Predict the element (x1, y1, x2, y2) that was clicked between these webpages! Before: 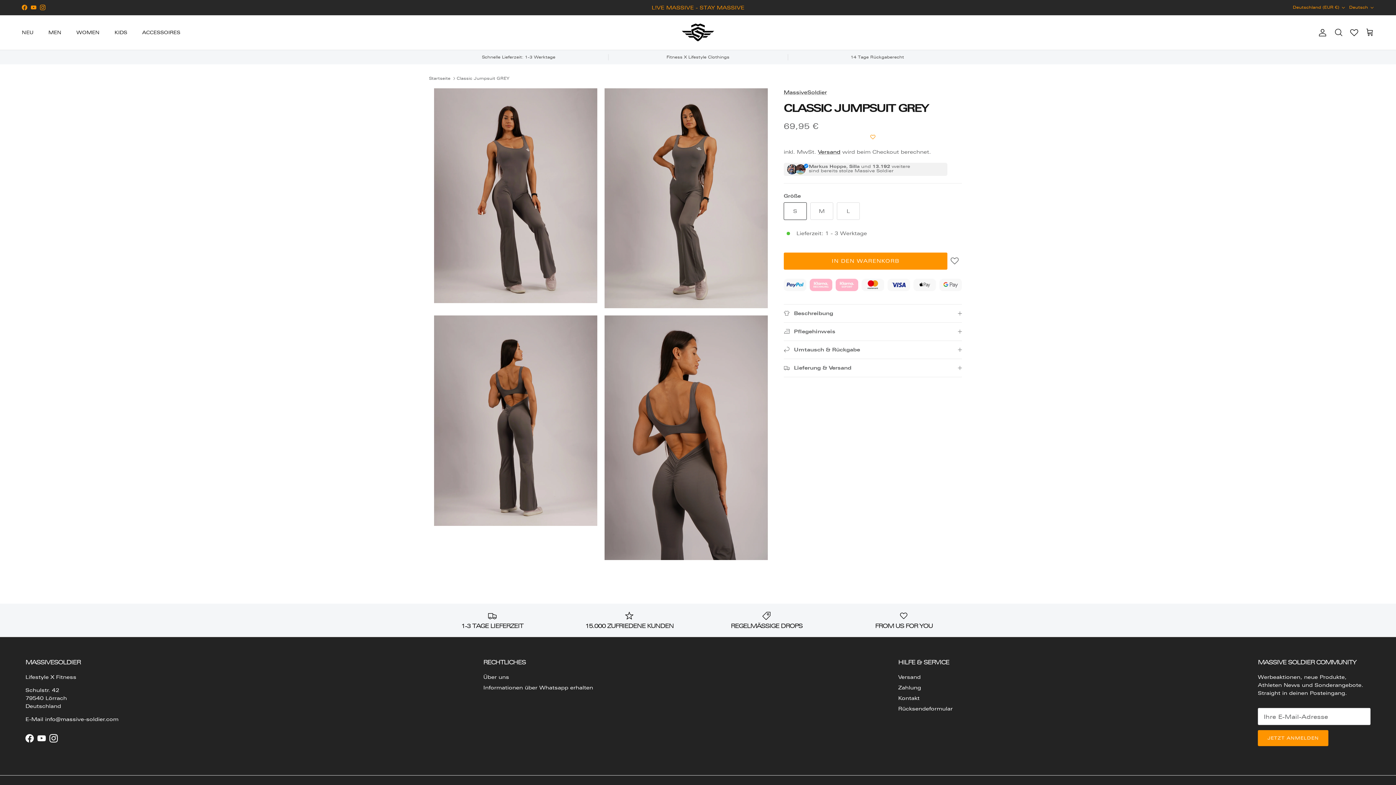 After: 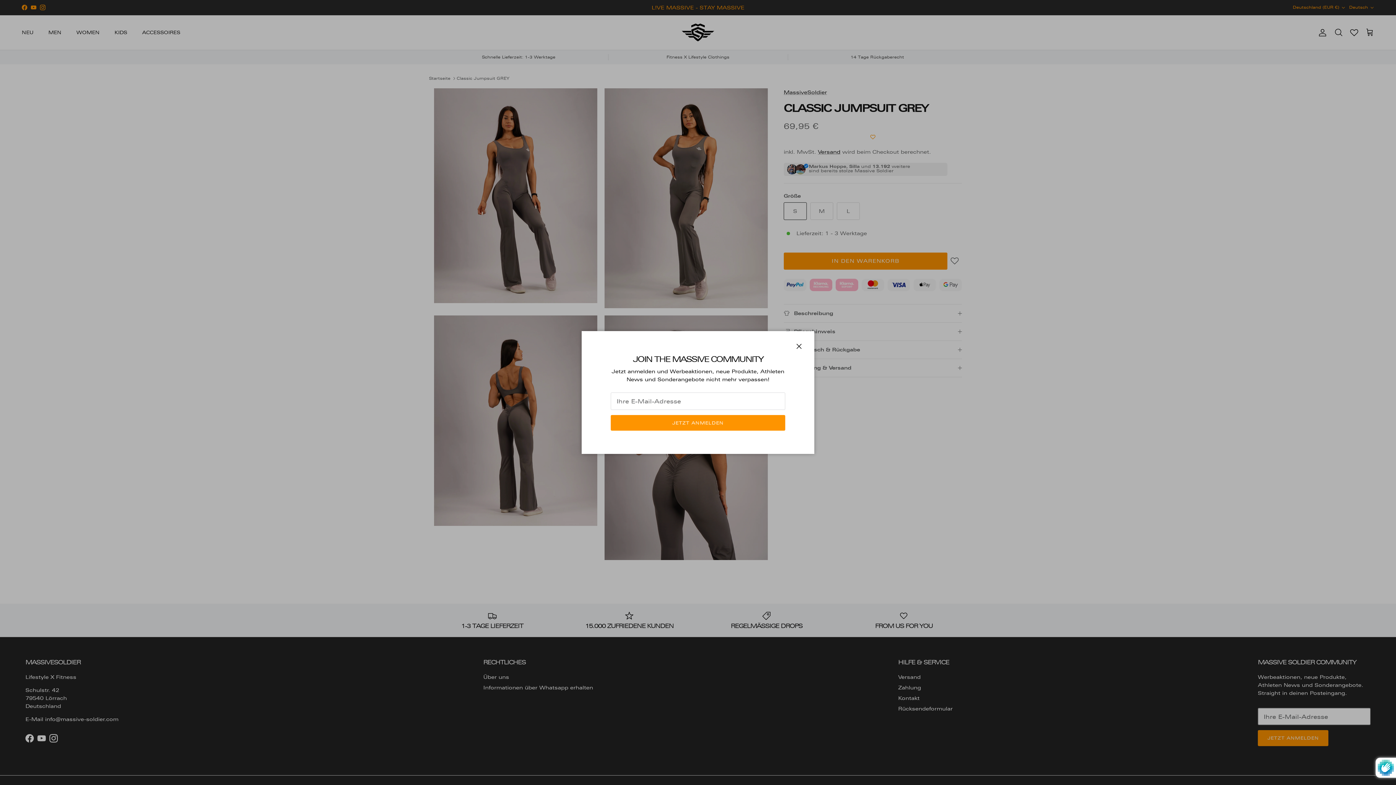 Action: label: JETZT ANMELDEN bbox: (1258, 730, 1328, 746)